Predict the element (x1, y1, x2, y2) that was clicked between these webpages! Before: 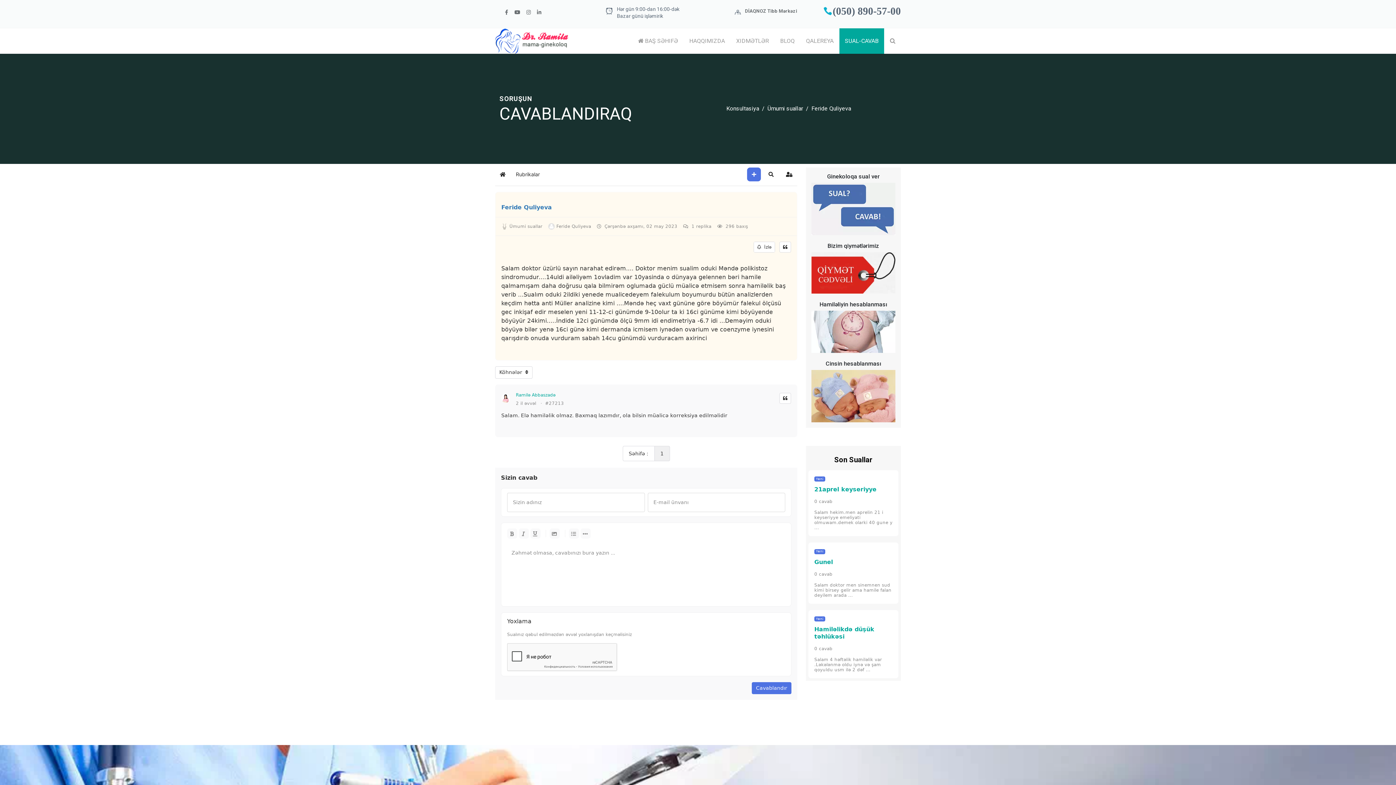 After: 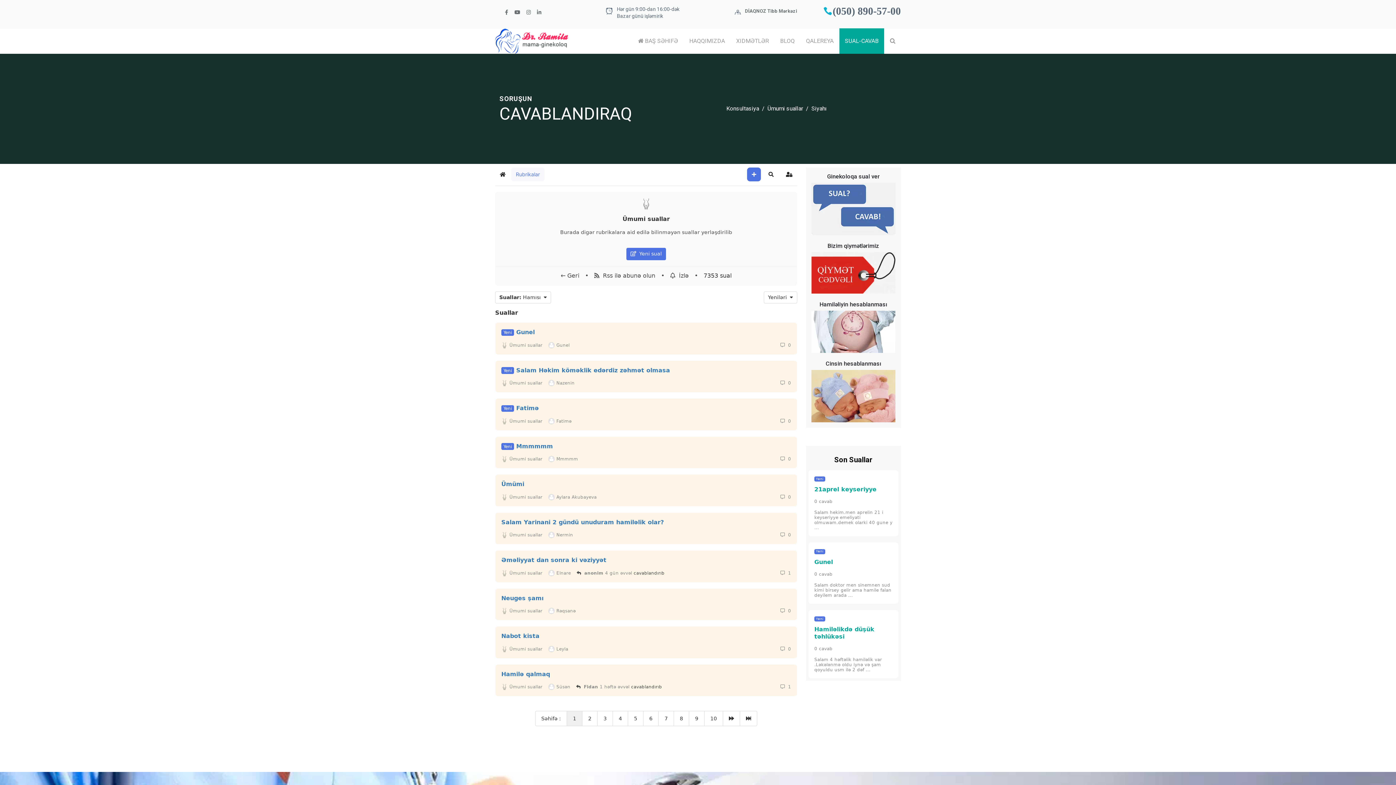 Action: bbox: (501, 223, 542, 229) label:  
Ümumi suallar